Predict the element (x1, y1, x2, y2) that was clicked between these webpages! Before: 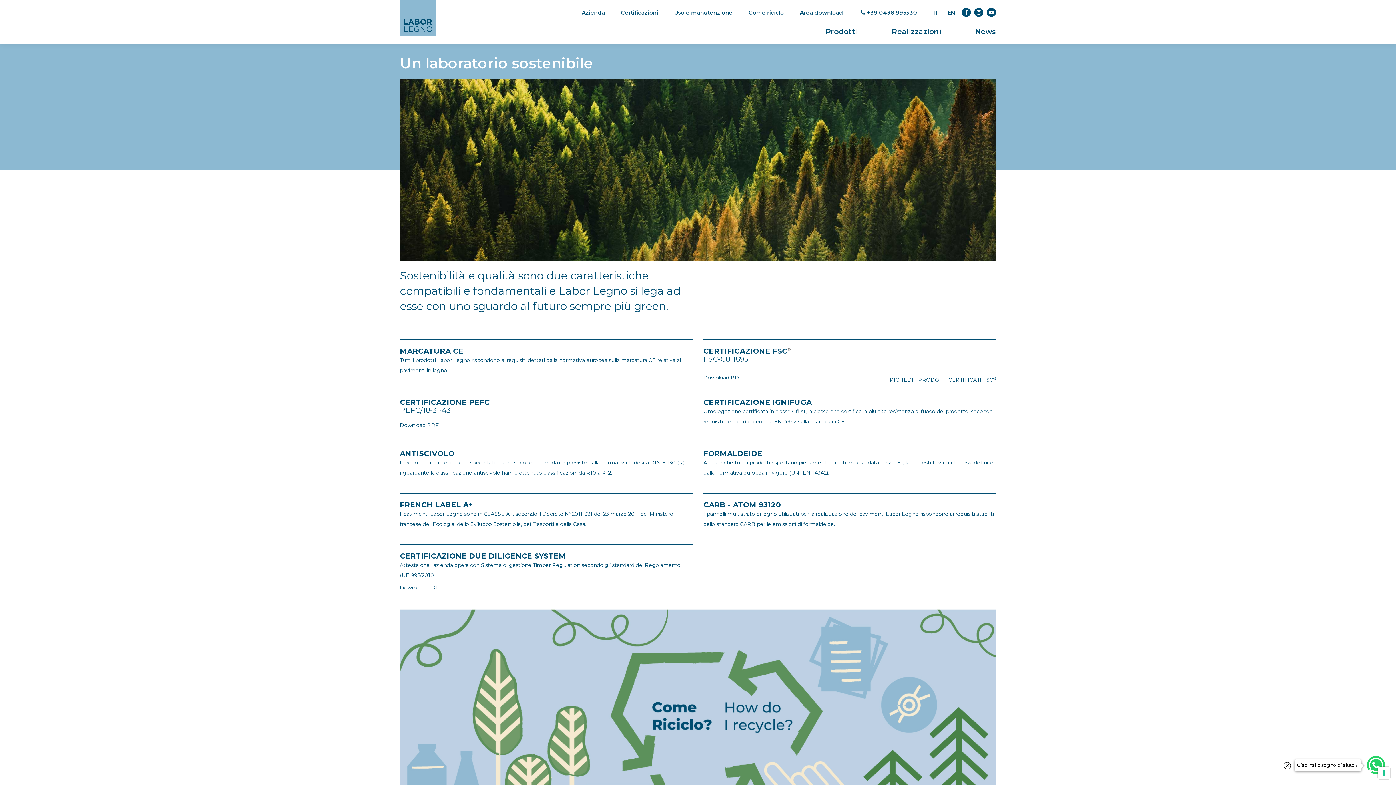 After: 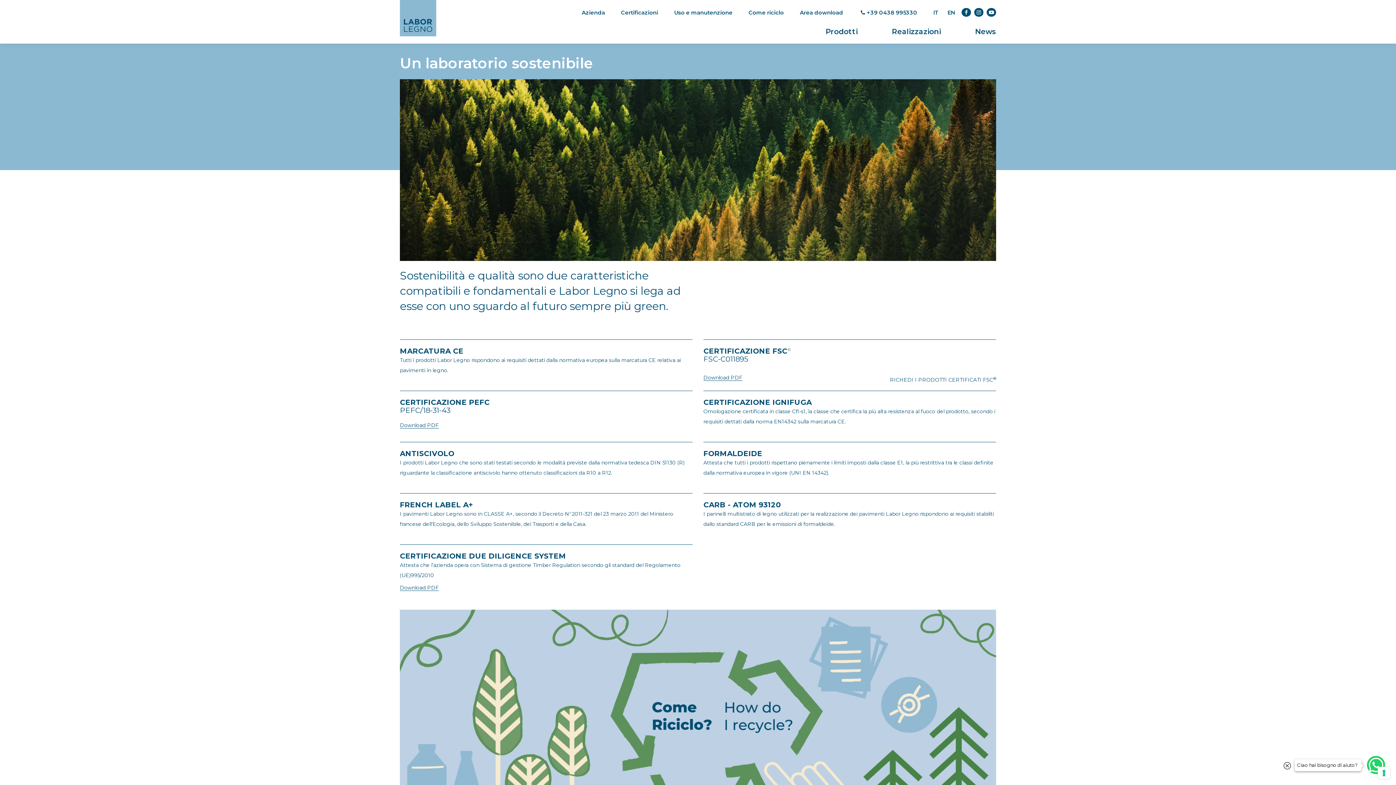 Action: label: Certificazioni bbox: (617, 0, 661, 21)